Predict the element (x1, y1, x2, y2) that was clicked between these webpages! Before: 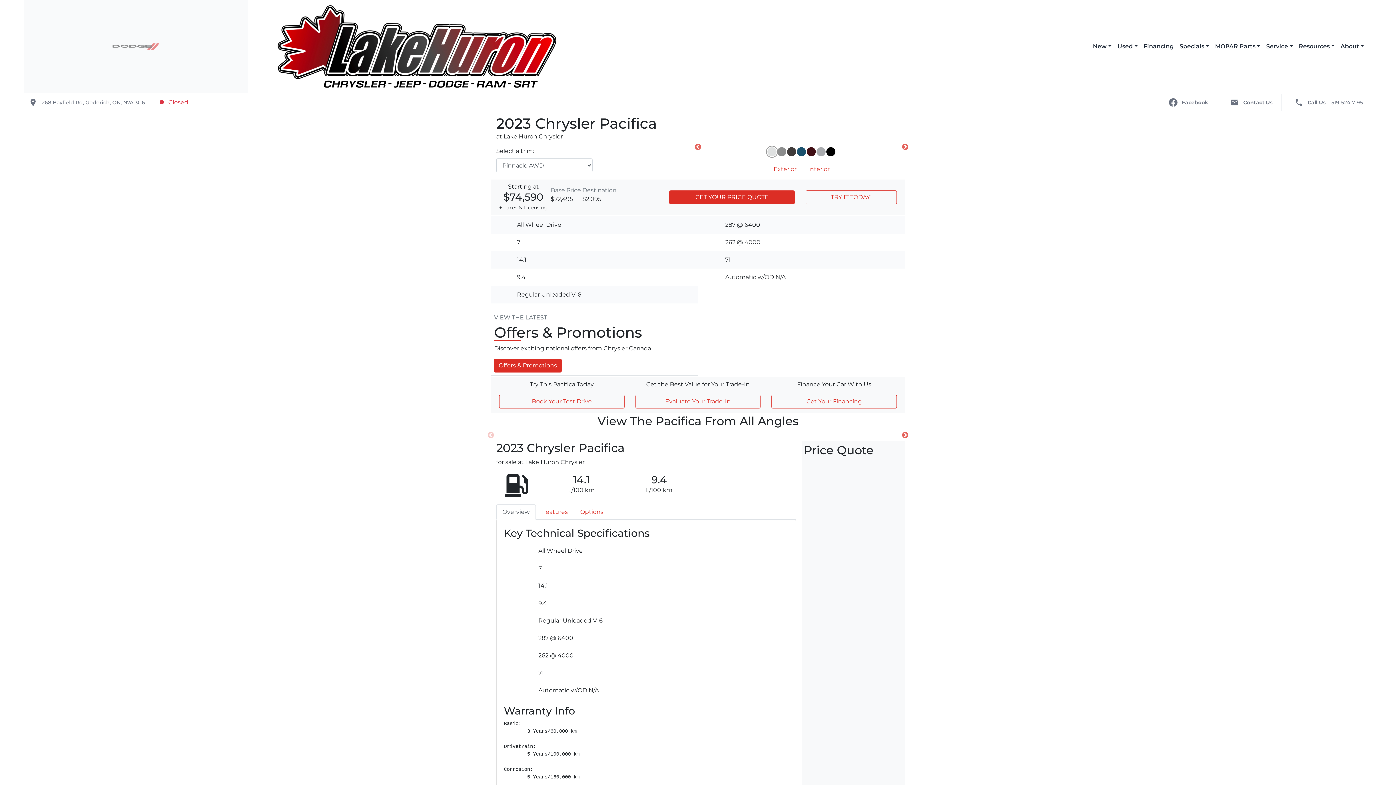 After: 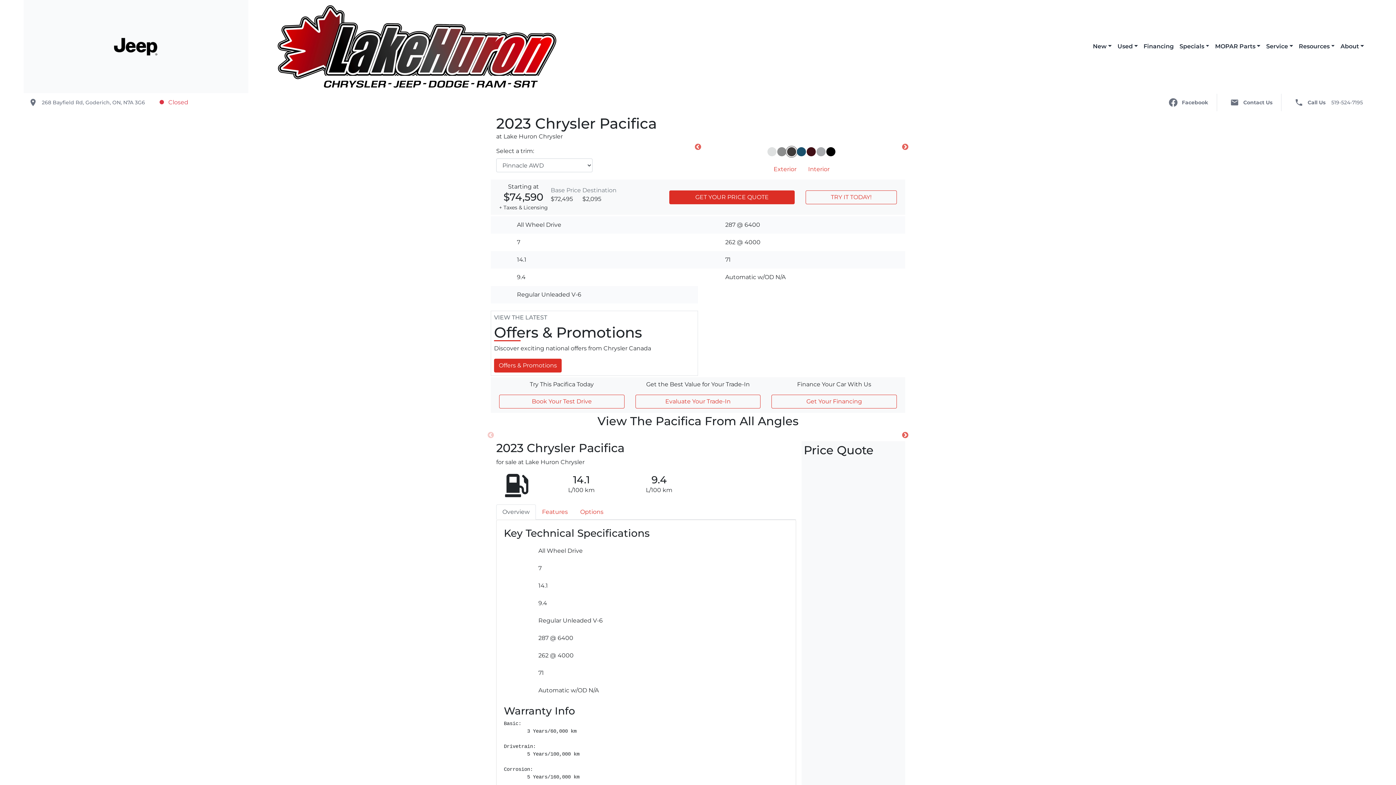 Action: bbox: (787, 147, 796, 156)